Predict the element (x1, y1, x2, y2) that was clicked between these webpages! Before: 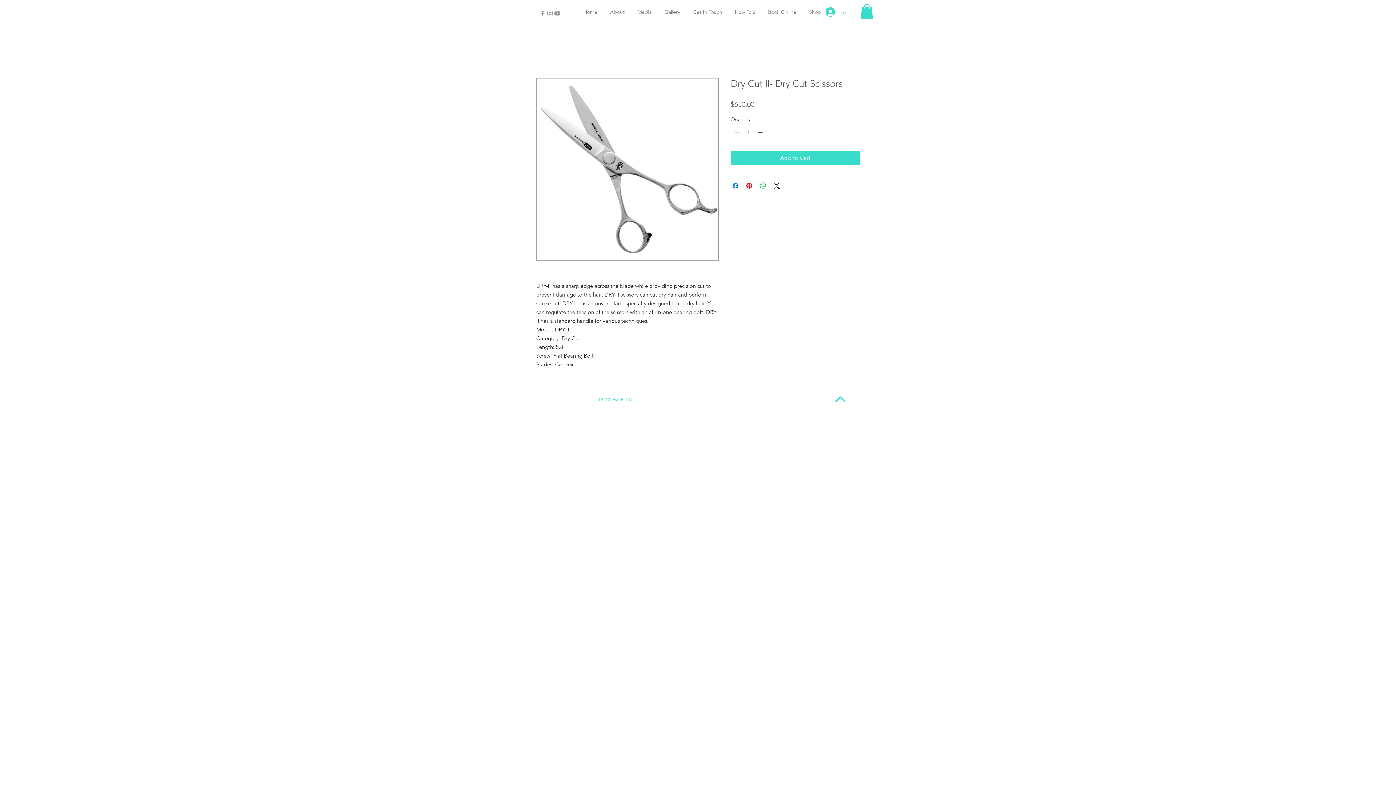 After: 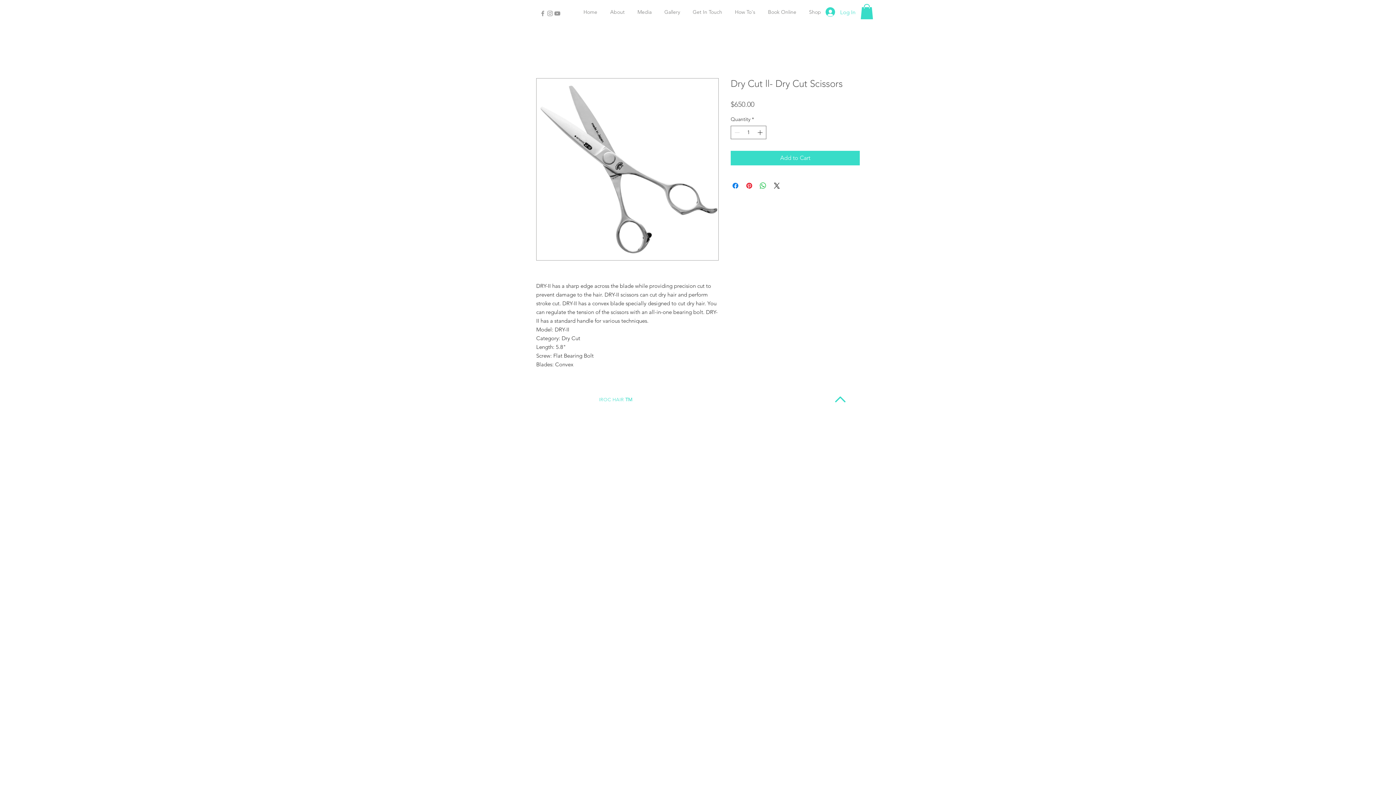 Action: bbox: (835, 396, 845, 402)